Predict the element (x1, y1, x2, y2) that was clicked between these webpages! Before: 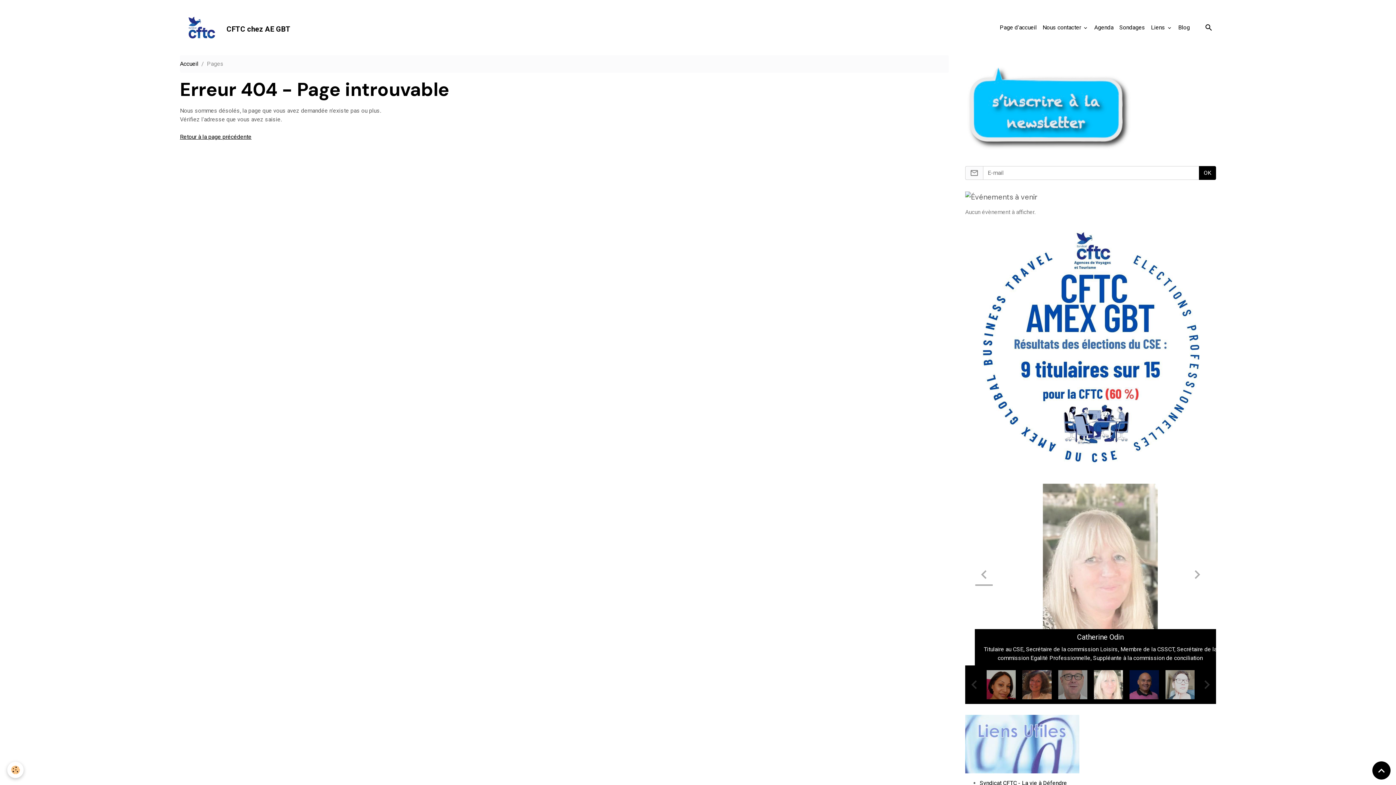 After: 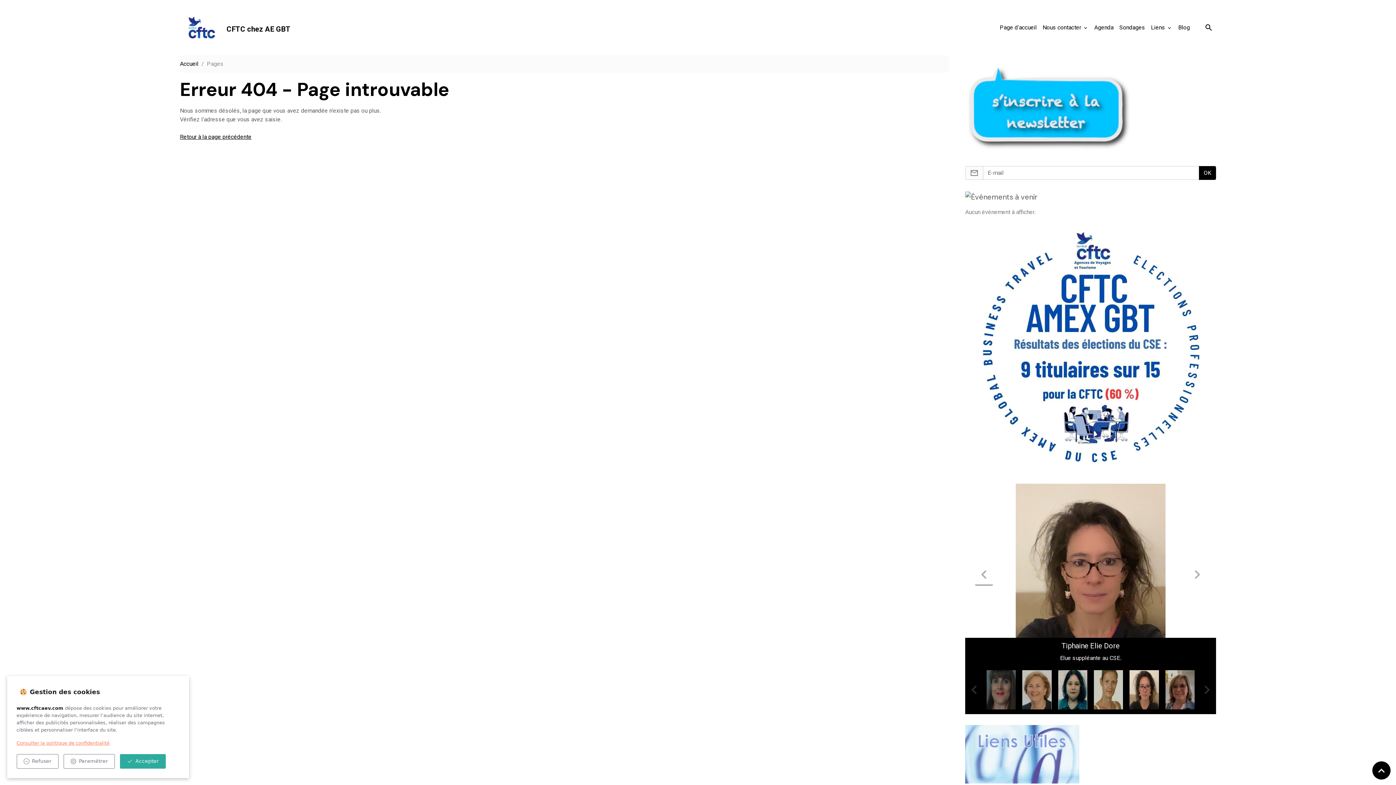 Action: label: Cookies bbox: (7, 762, 23, 778)